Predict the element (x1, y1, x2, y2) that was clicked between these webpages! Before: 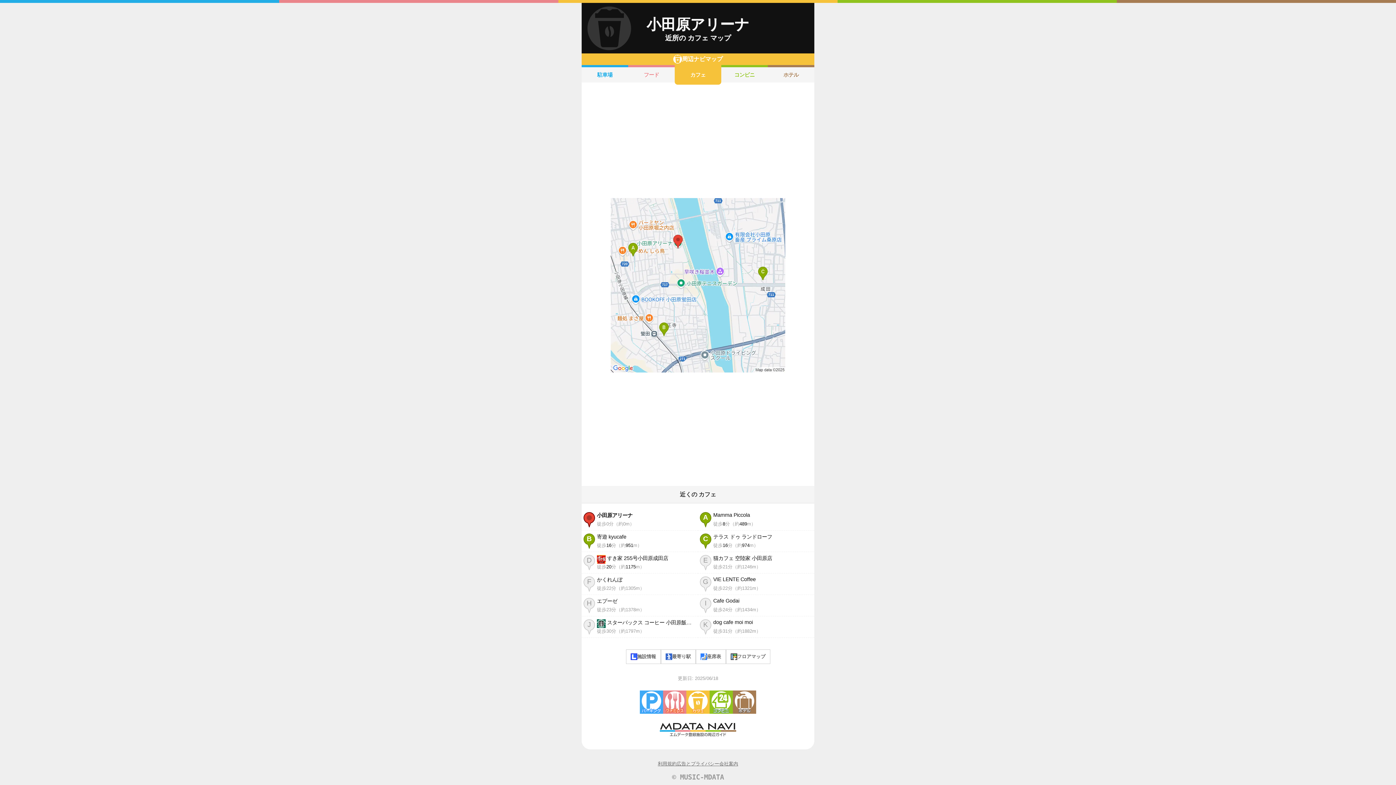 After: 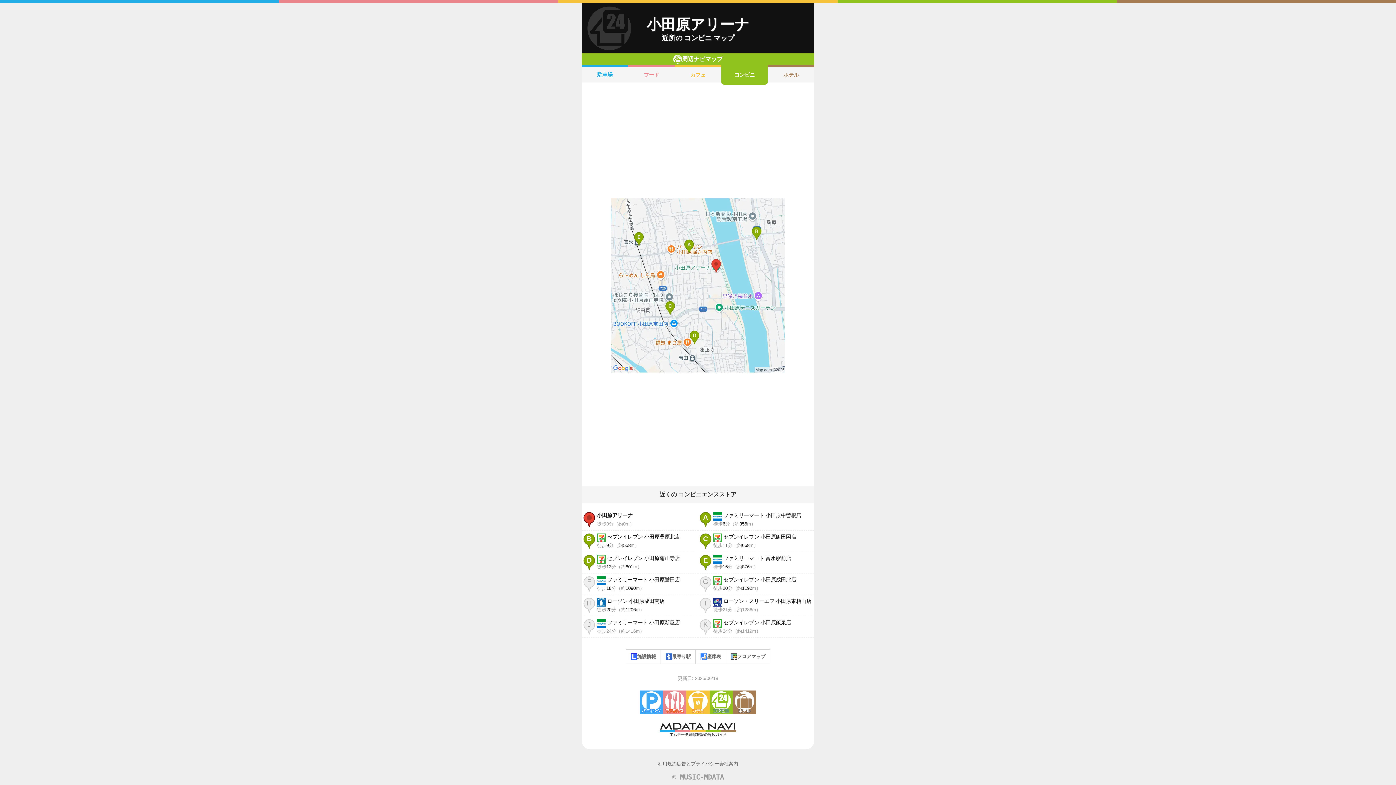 Action: label: コンビニ bbox: (721, 65, 768, 82)